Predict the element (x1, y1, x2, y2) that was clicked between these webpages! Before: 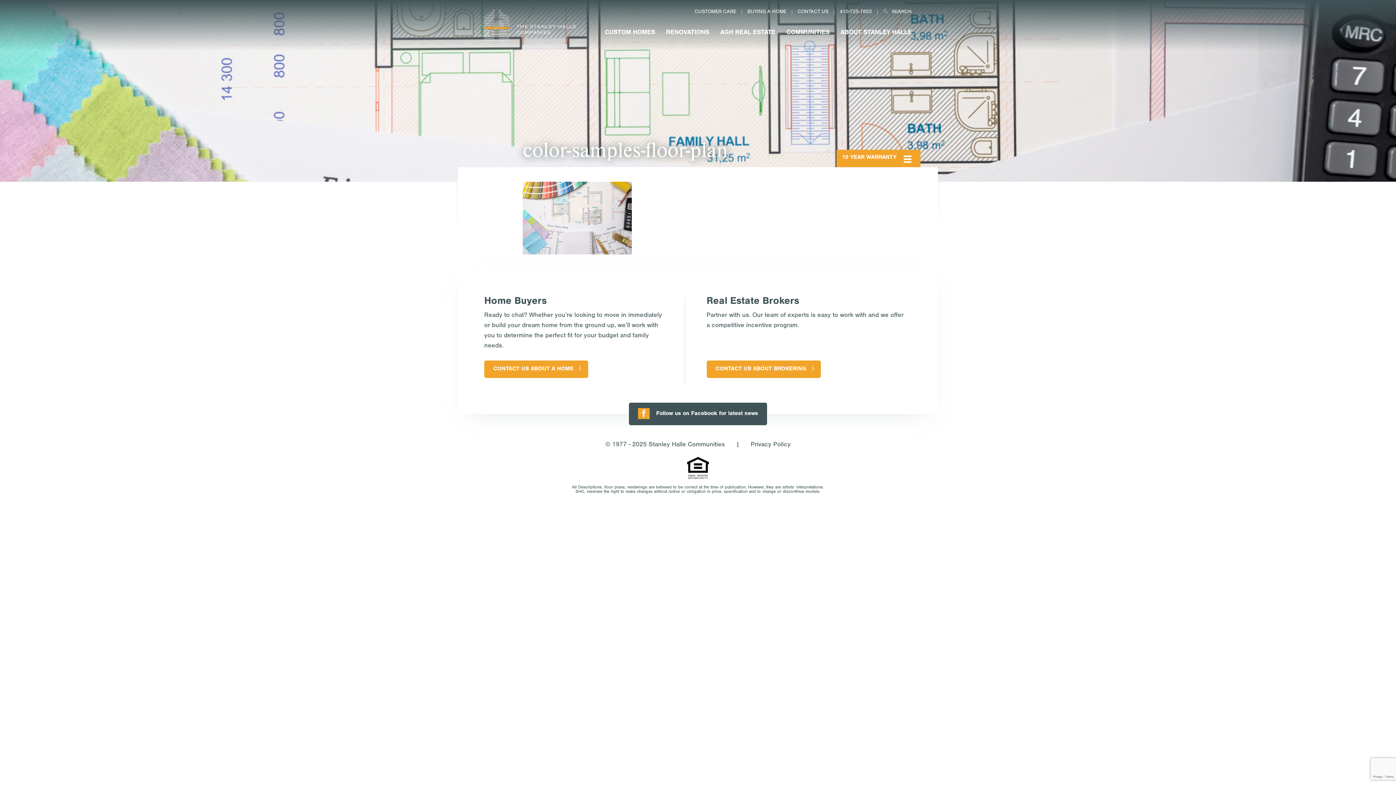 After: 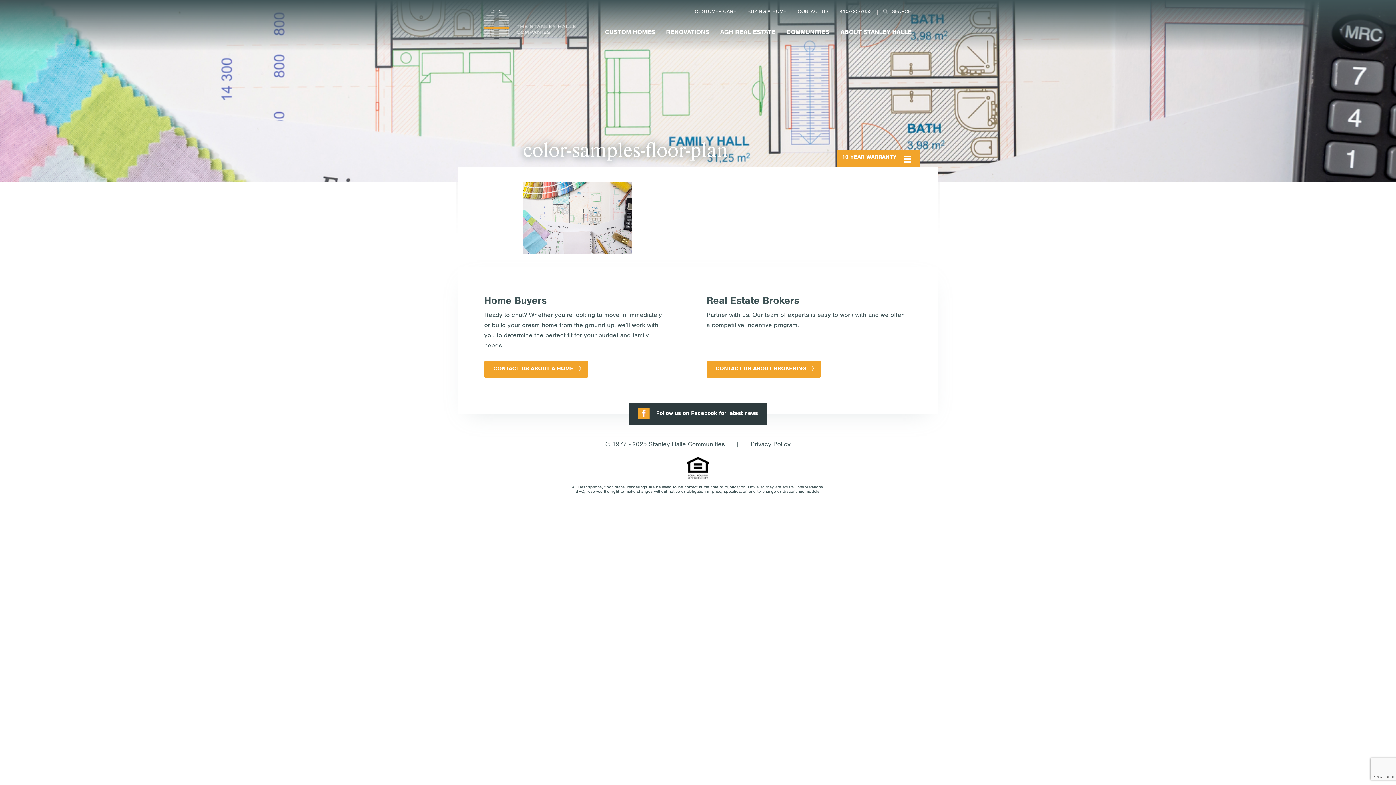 Action: bbox: (629, 403, 767, 425) label: Follow us on Facebook for latest news